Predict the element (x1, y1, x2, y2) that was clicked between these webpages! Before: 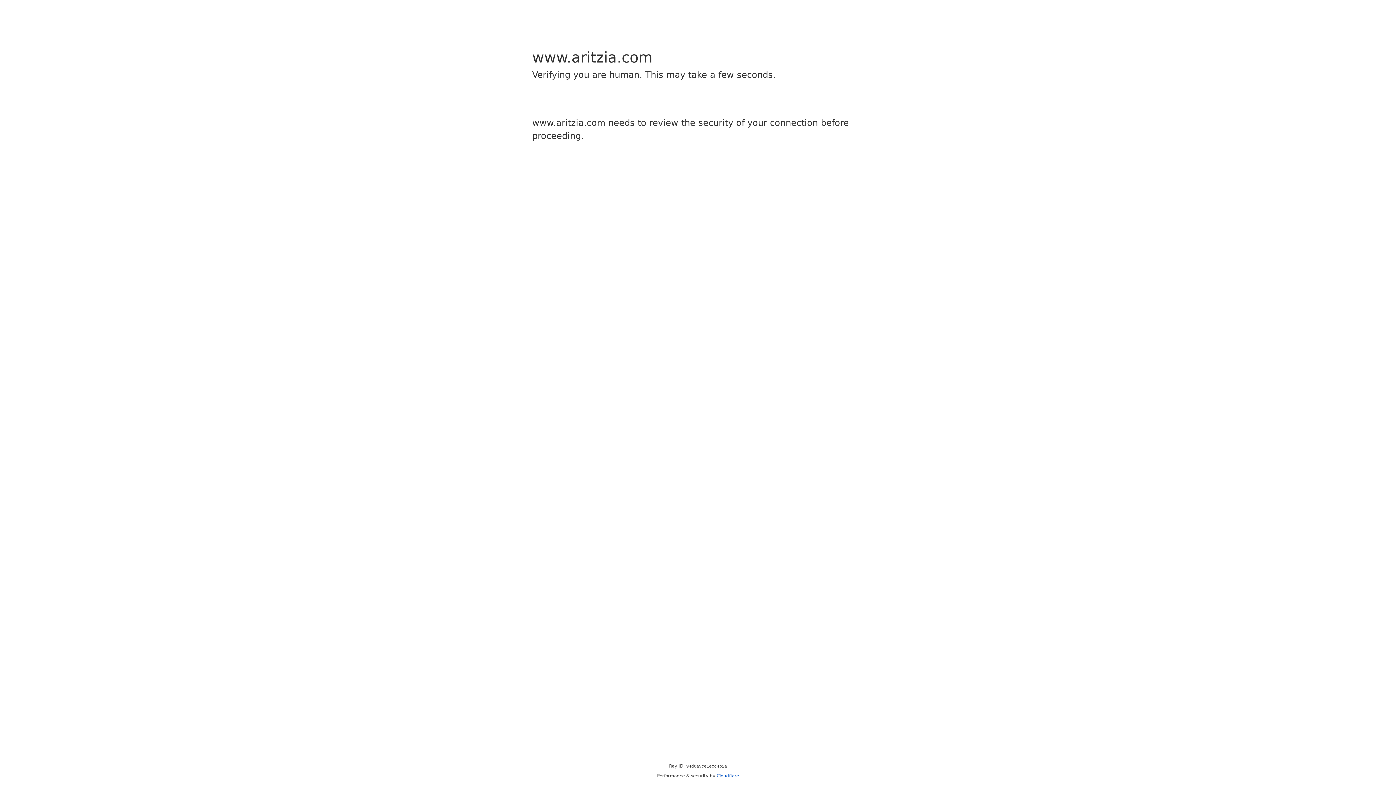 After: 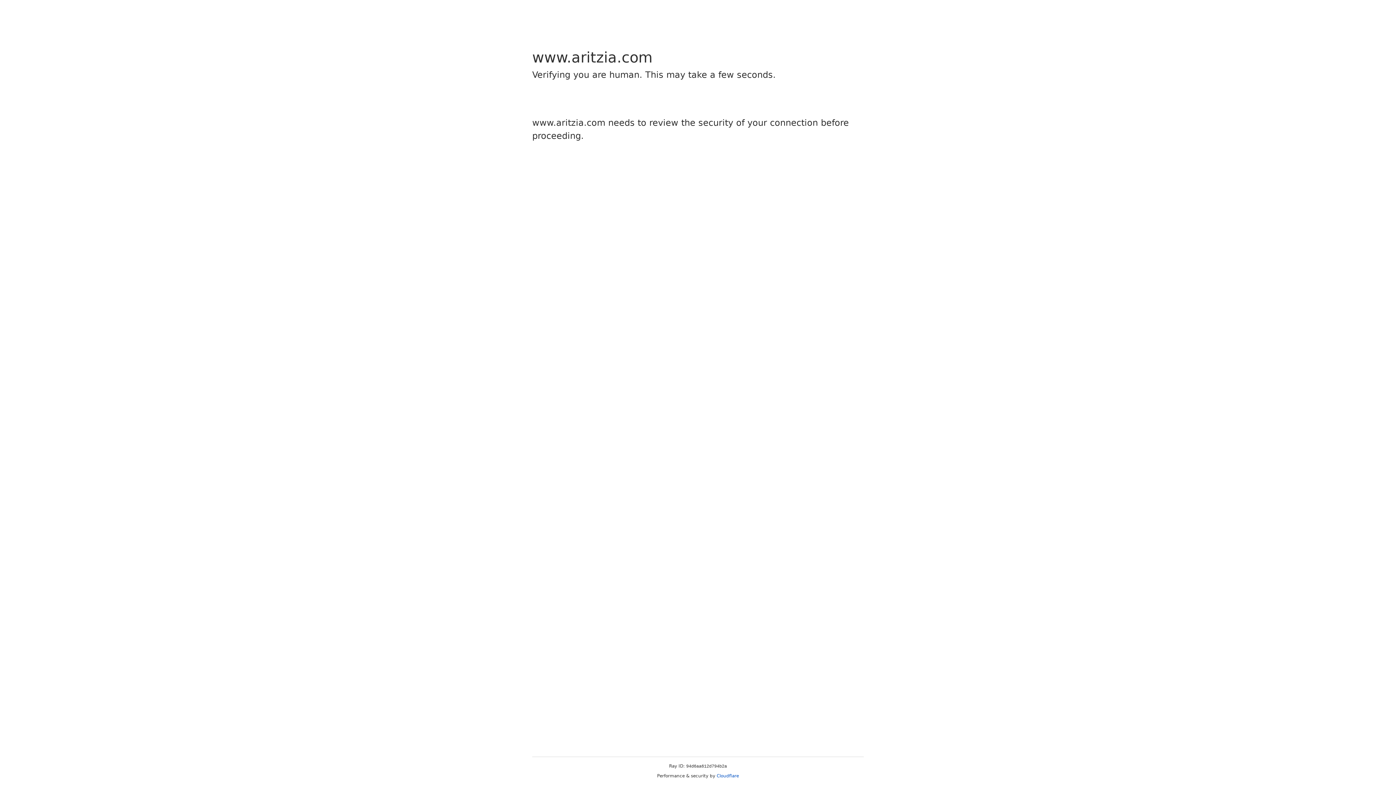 Action: bbox: (716, 773, 739, 778) label: Cloudflare